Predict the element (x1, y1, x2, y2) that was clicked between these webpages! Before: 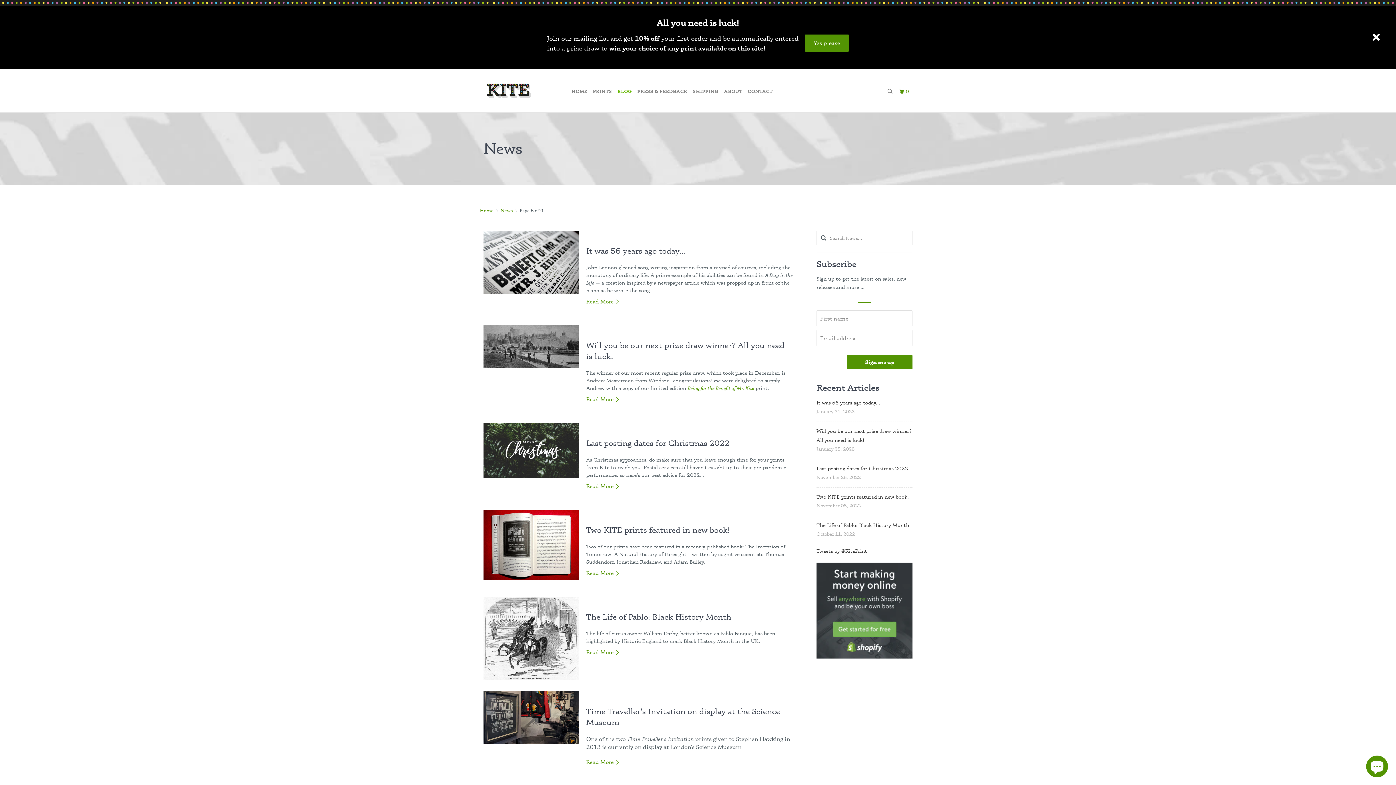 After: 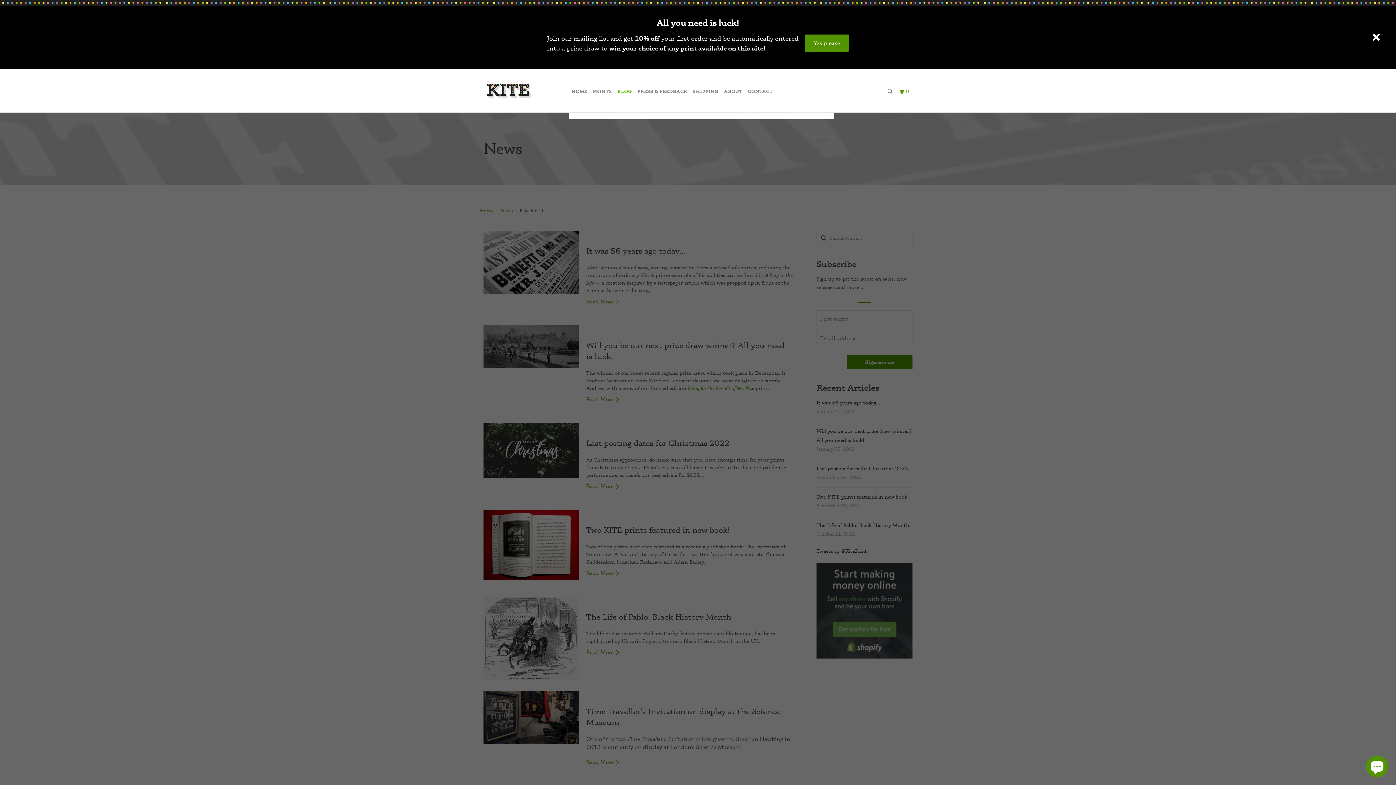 Action: bbox: (886, 85, 894, 97)